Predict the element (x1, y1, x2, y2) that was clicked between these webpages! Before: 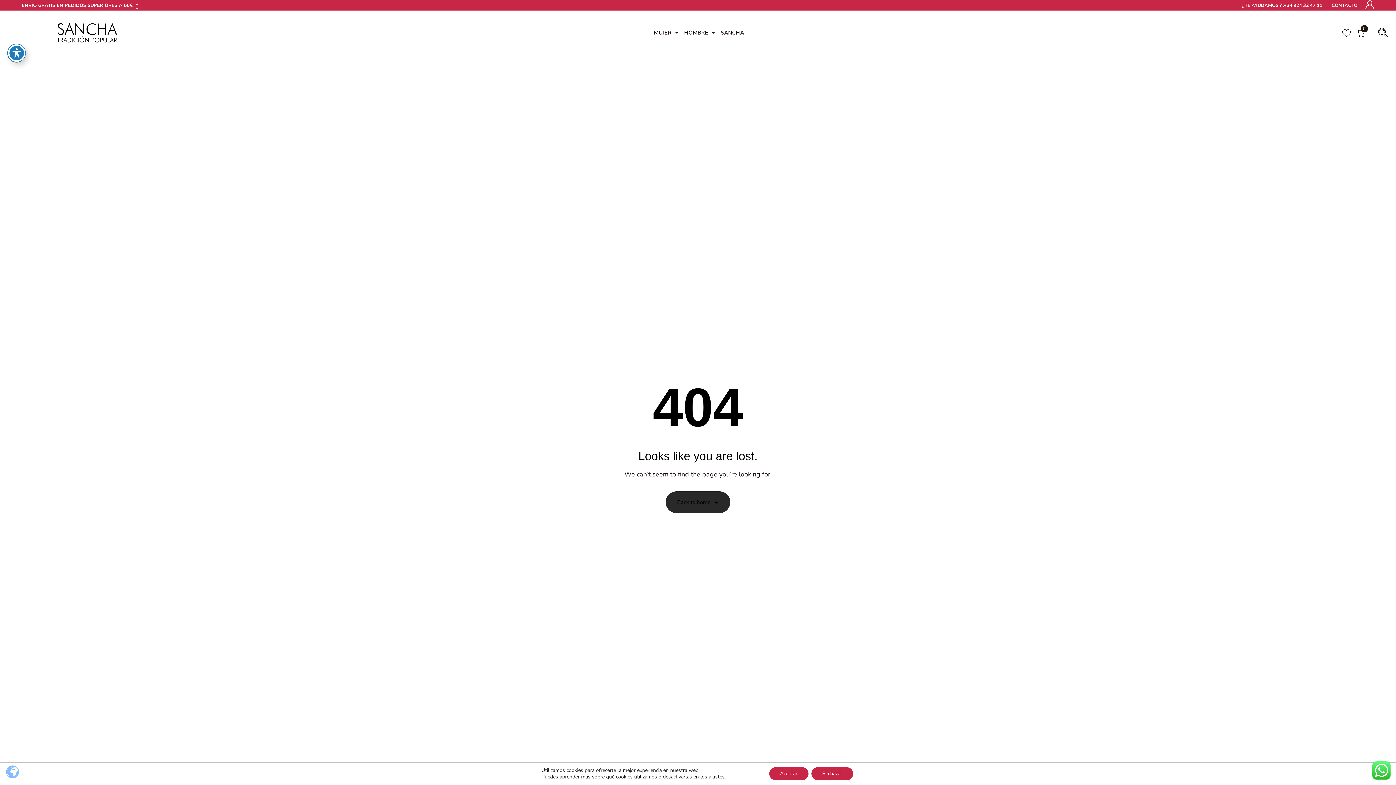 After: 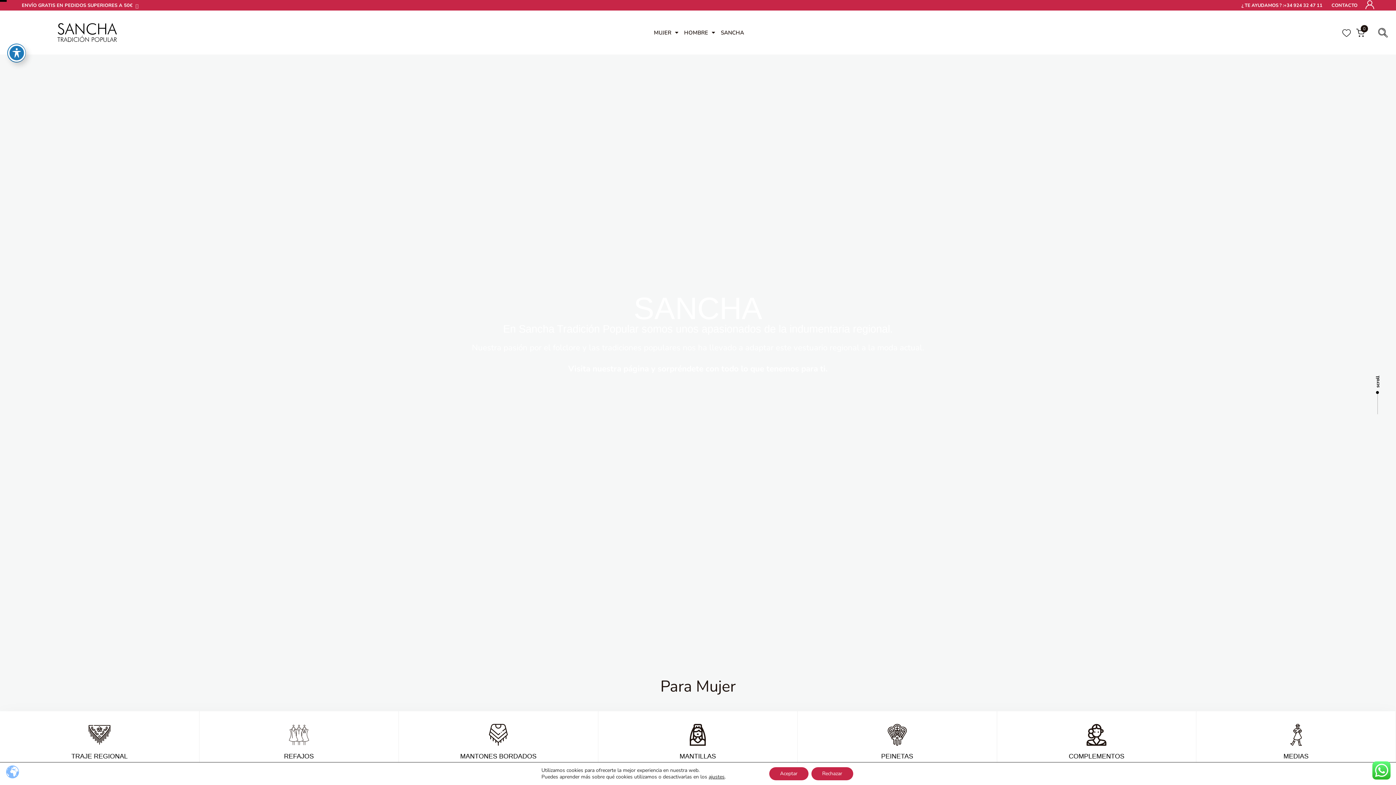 Action: bbox: (55, 21, 118, 43)